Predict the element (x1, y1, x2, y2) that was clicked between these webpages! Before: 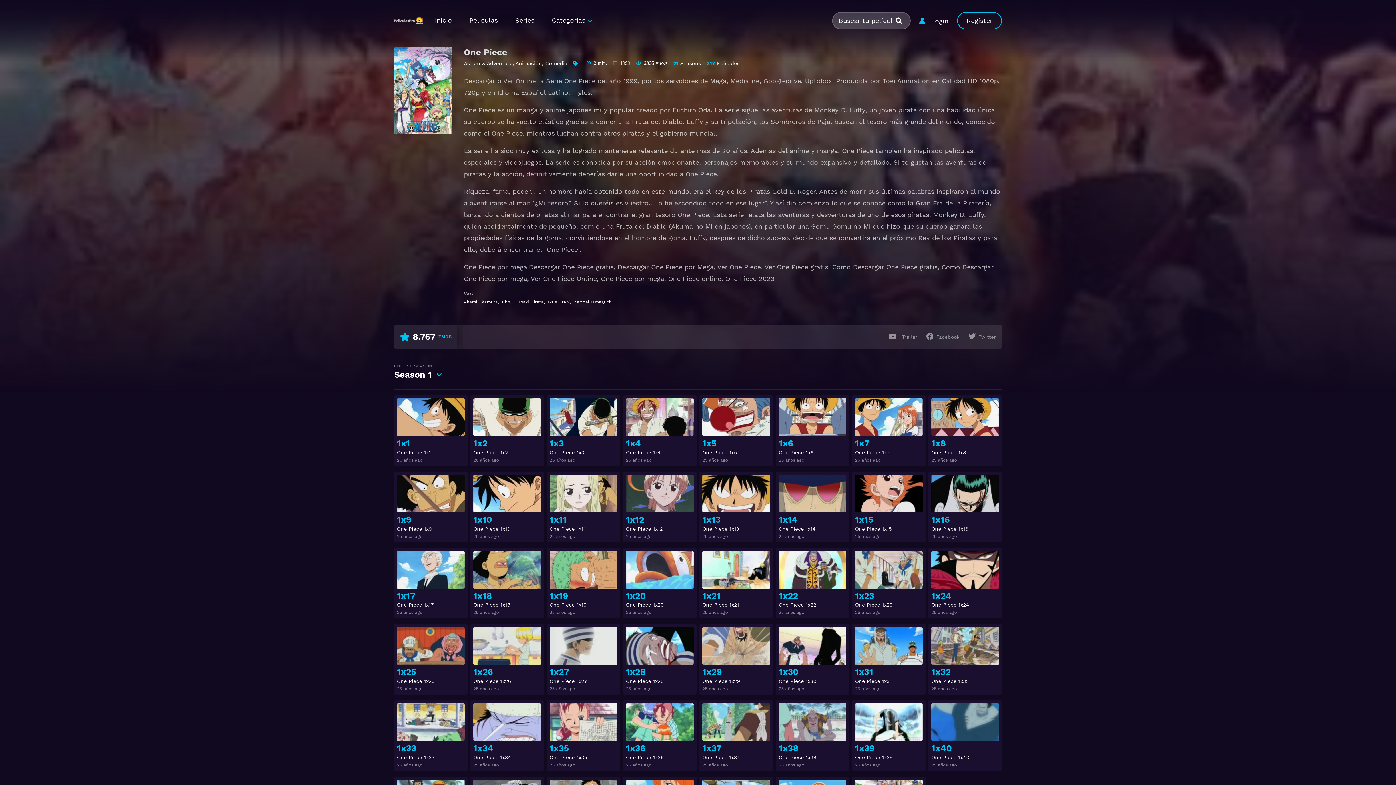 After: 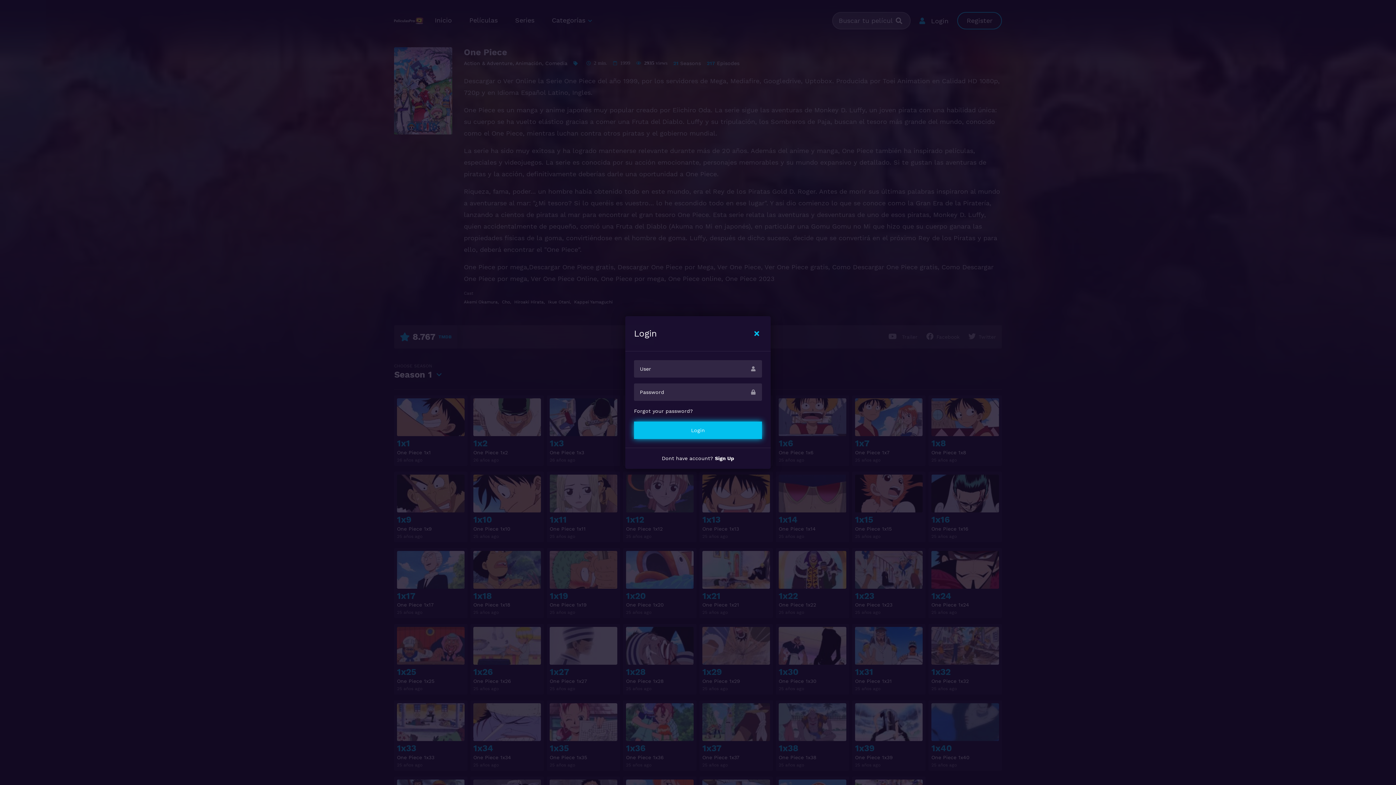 Action: bbox: (916, 11, 951, 29) label: Login